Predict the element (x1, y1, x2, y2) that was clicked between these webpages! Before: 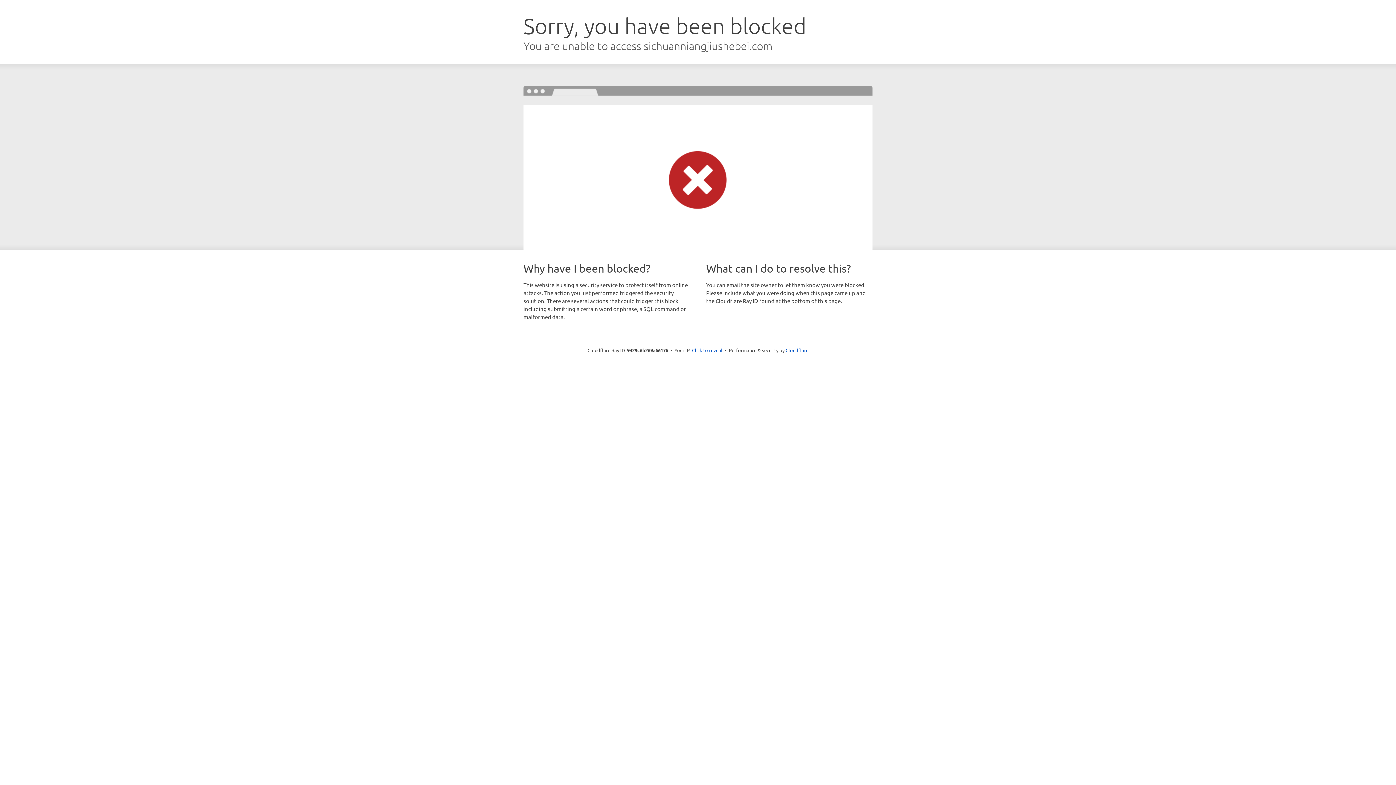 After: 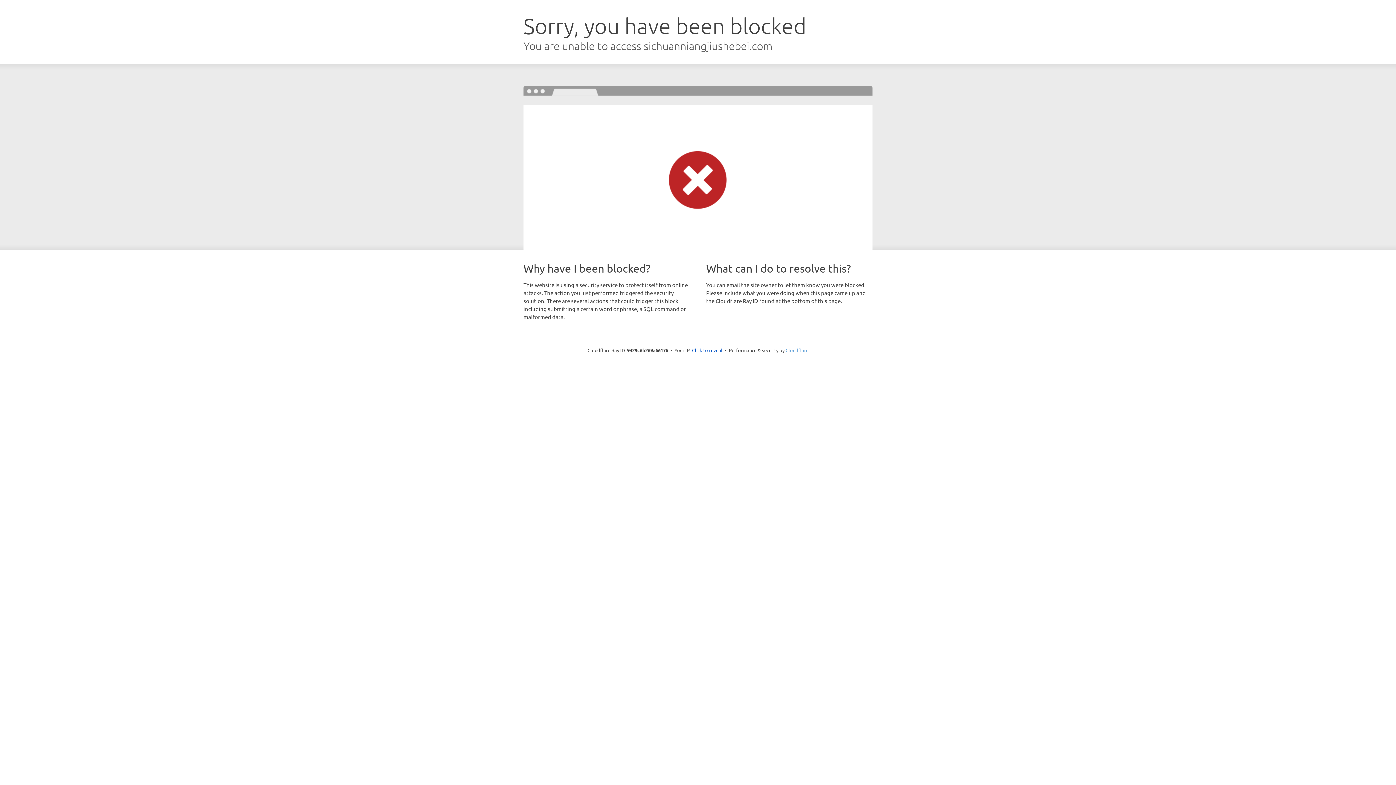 Action: label: Cloudflare bbox: (785, 347, 808, 353)